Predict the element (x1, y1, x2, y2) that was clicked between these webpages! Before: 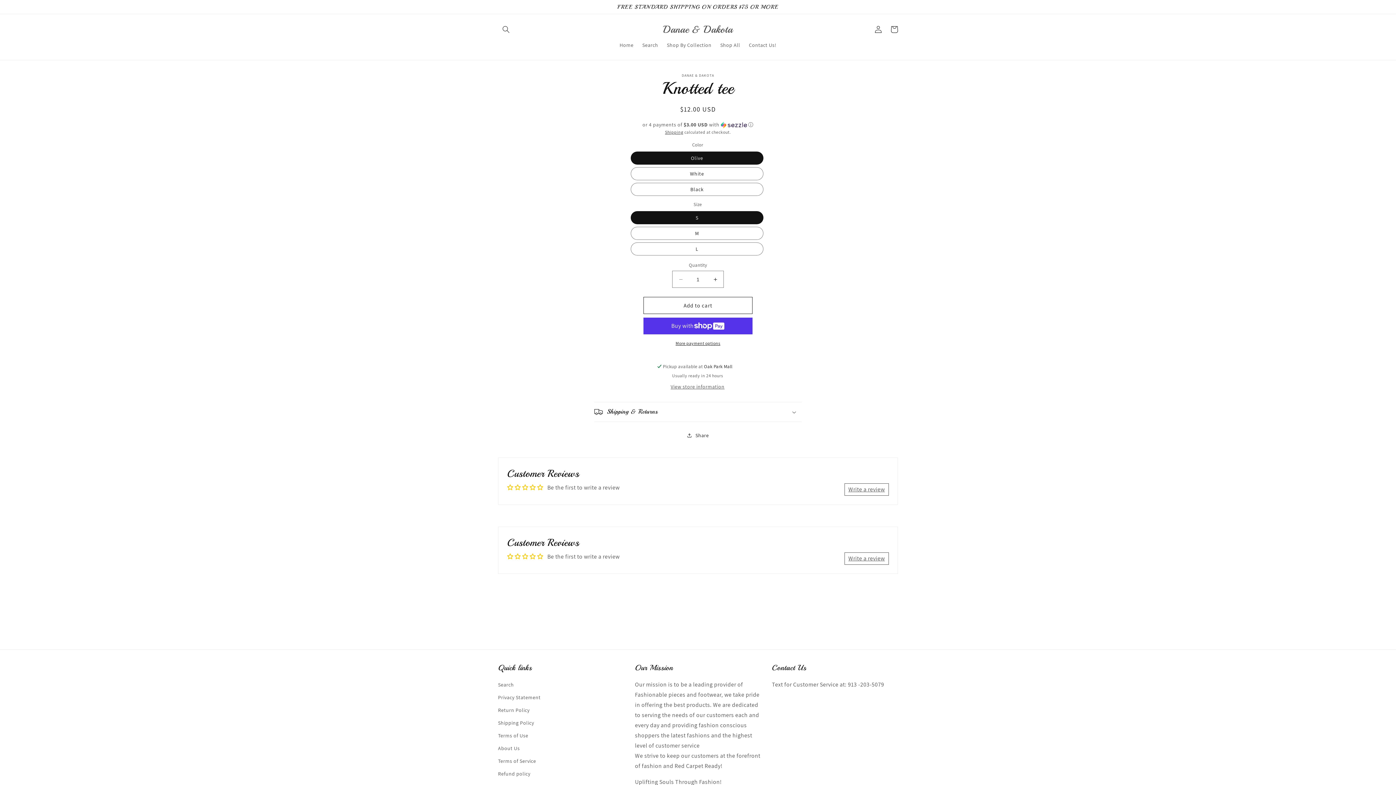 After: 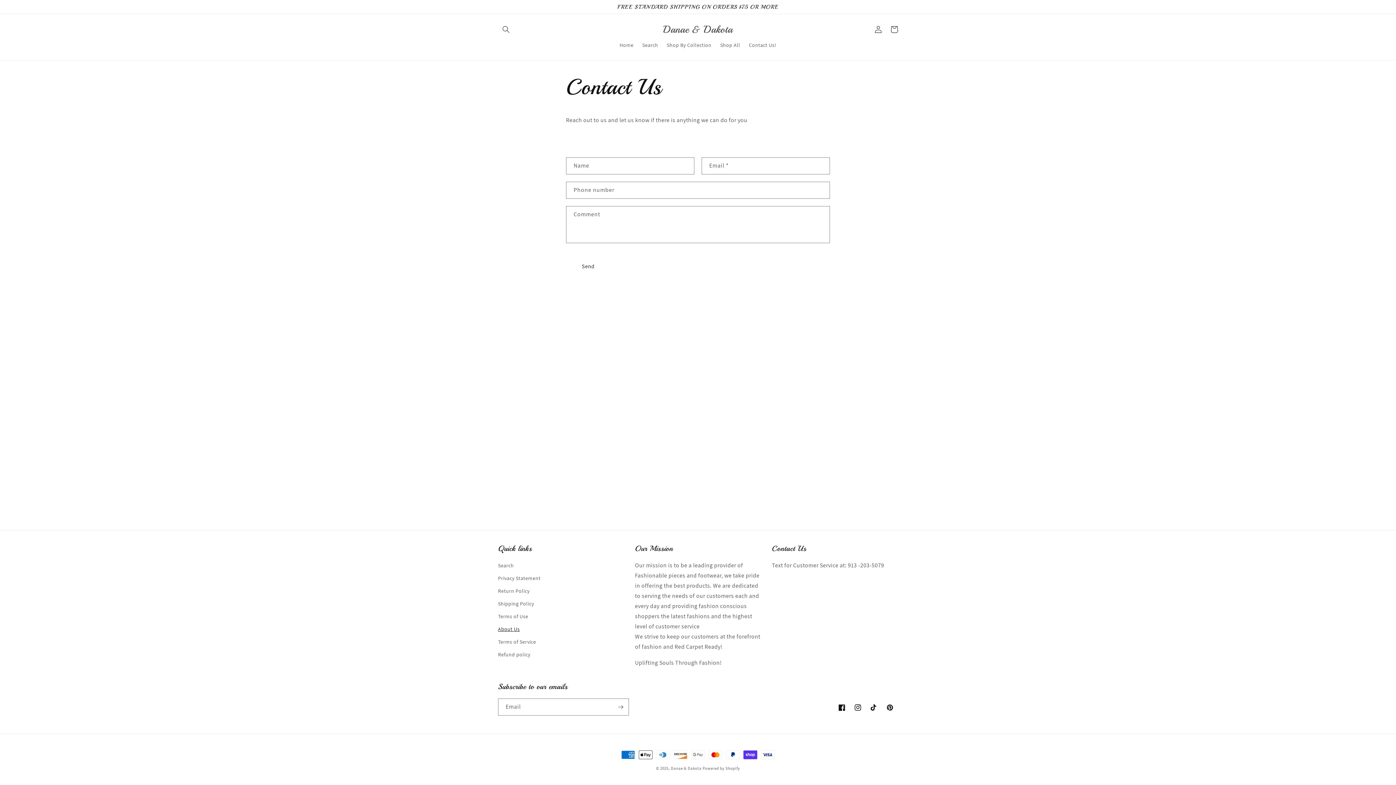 Action: label: Contact Us! bbox: (744, 37, 780, 52)